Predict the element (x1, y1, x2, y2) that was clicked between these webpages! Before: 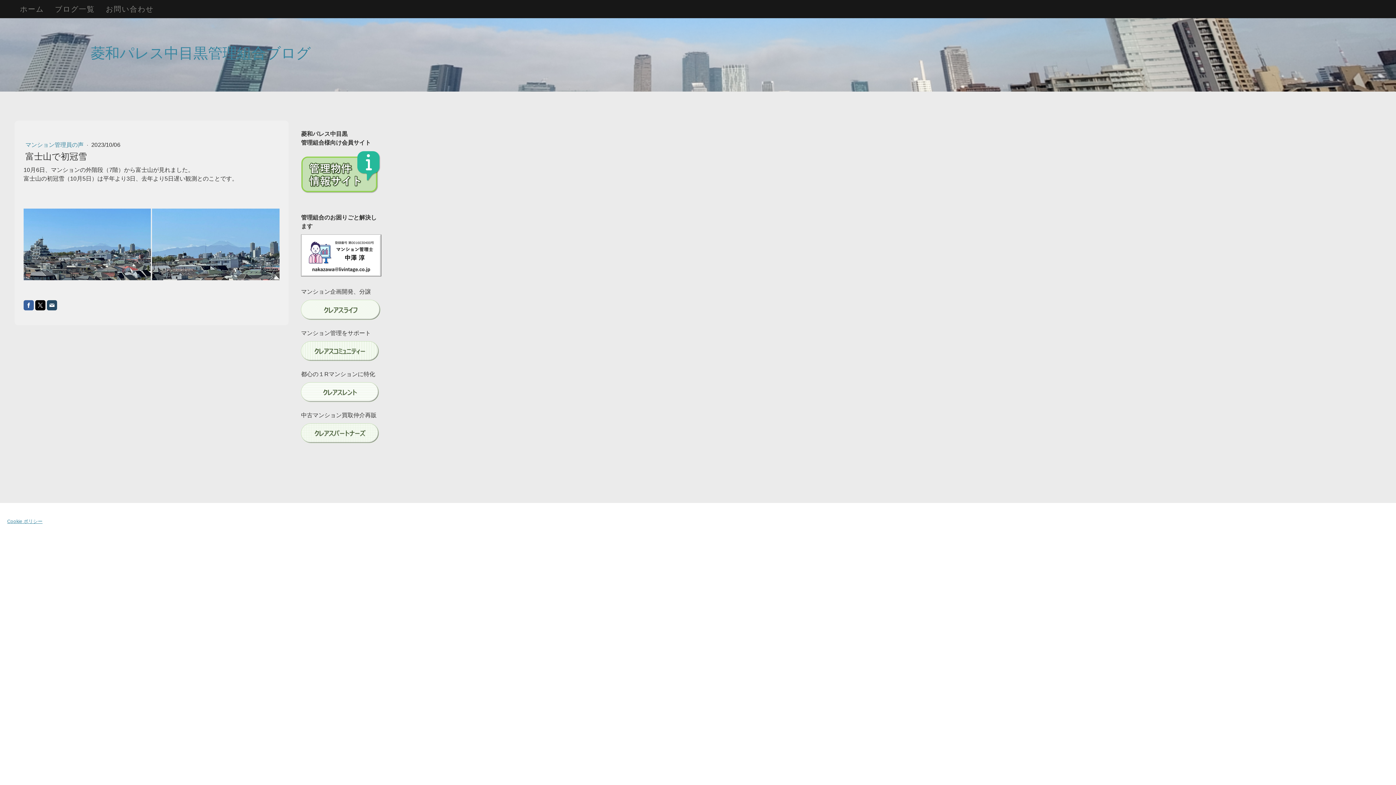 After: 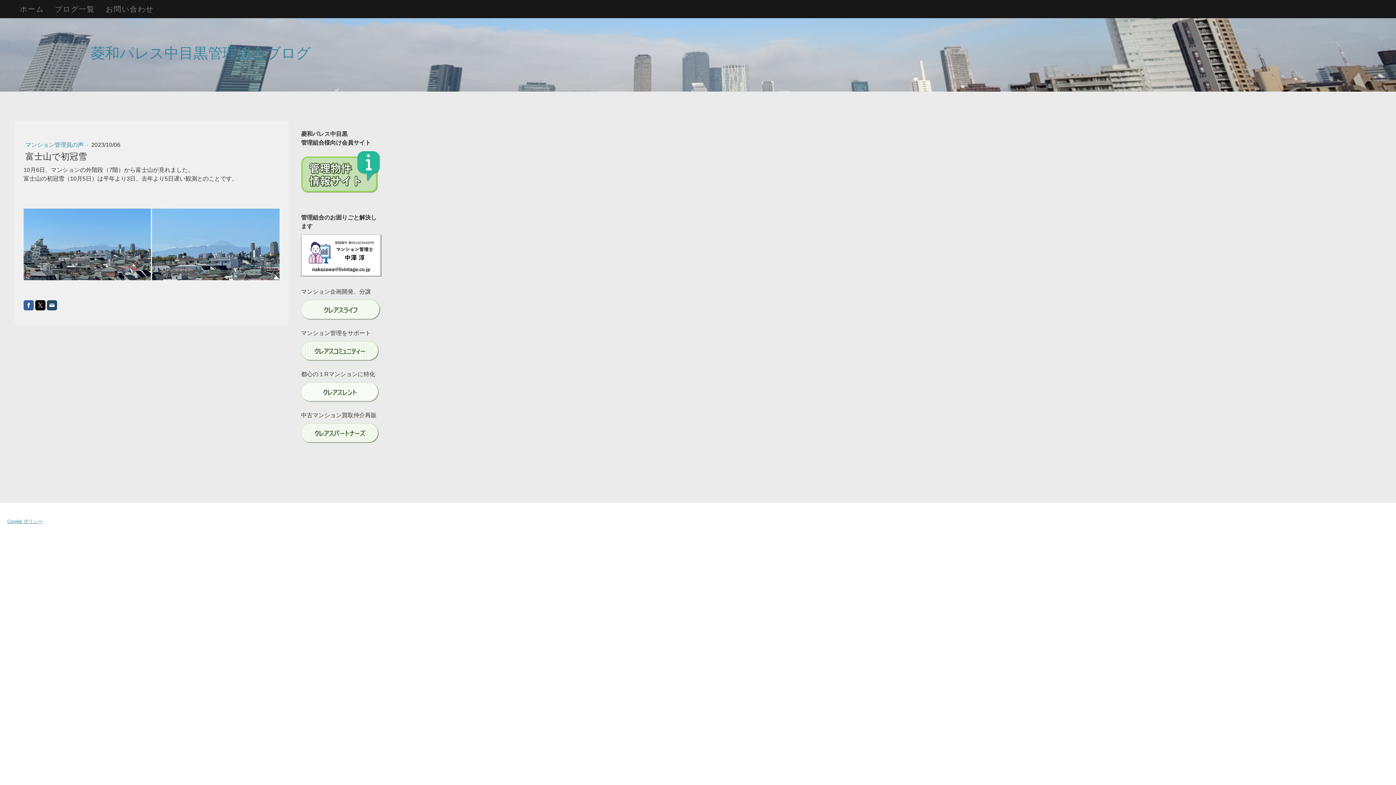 Action: bbox: (301, 383, 378, 389)